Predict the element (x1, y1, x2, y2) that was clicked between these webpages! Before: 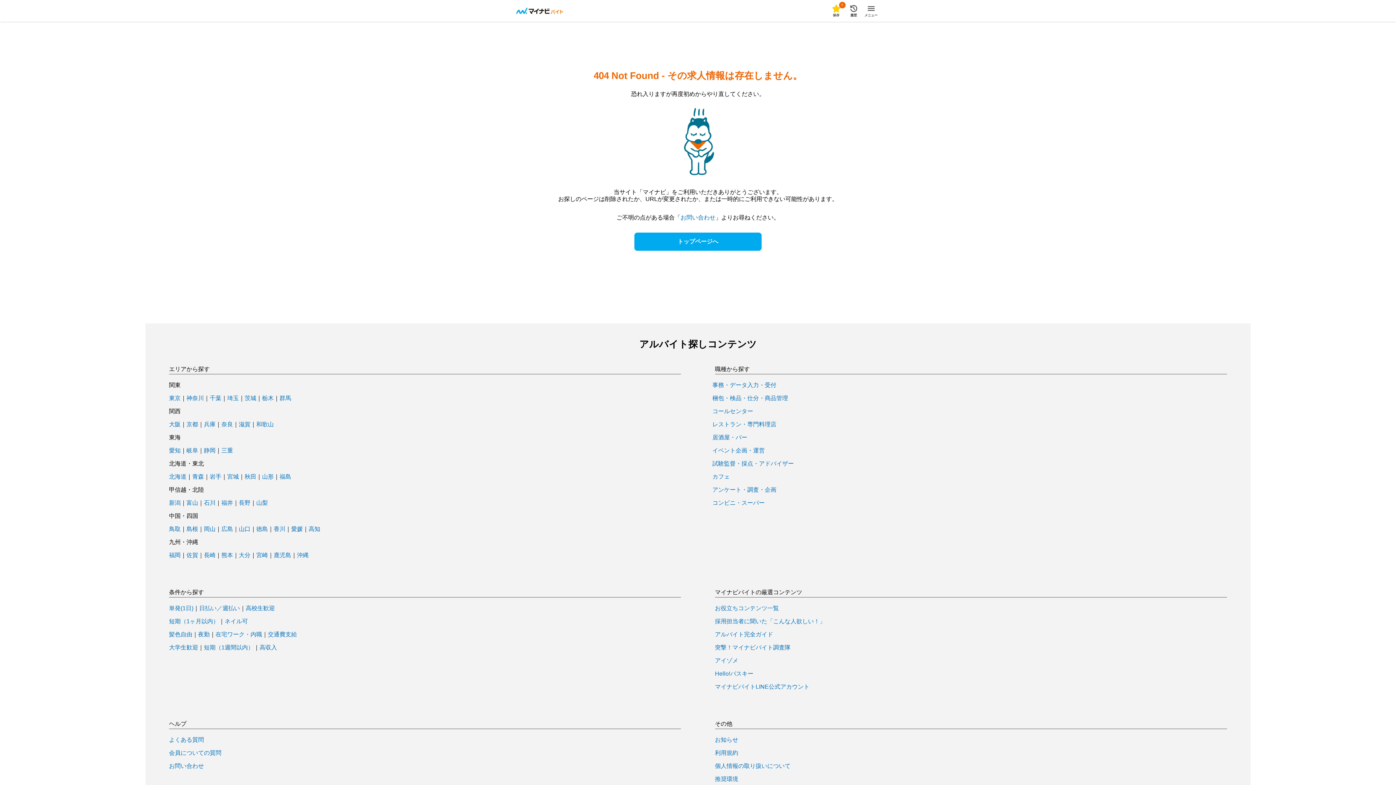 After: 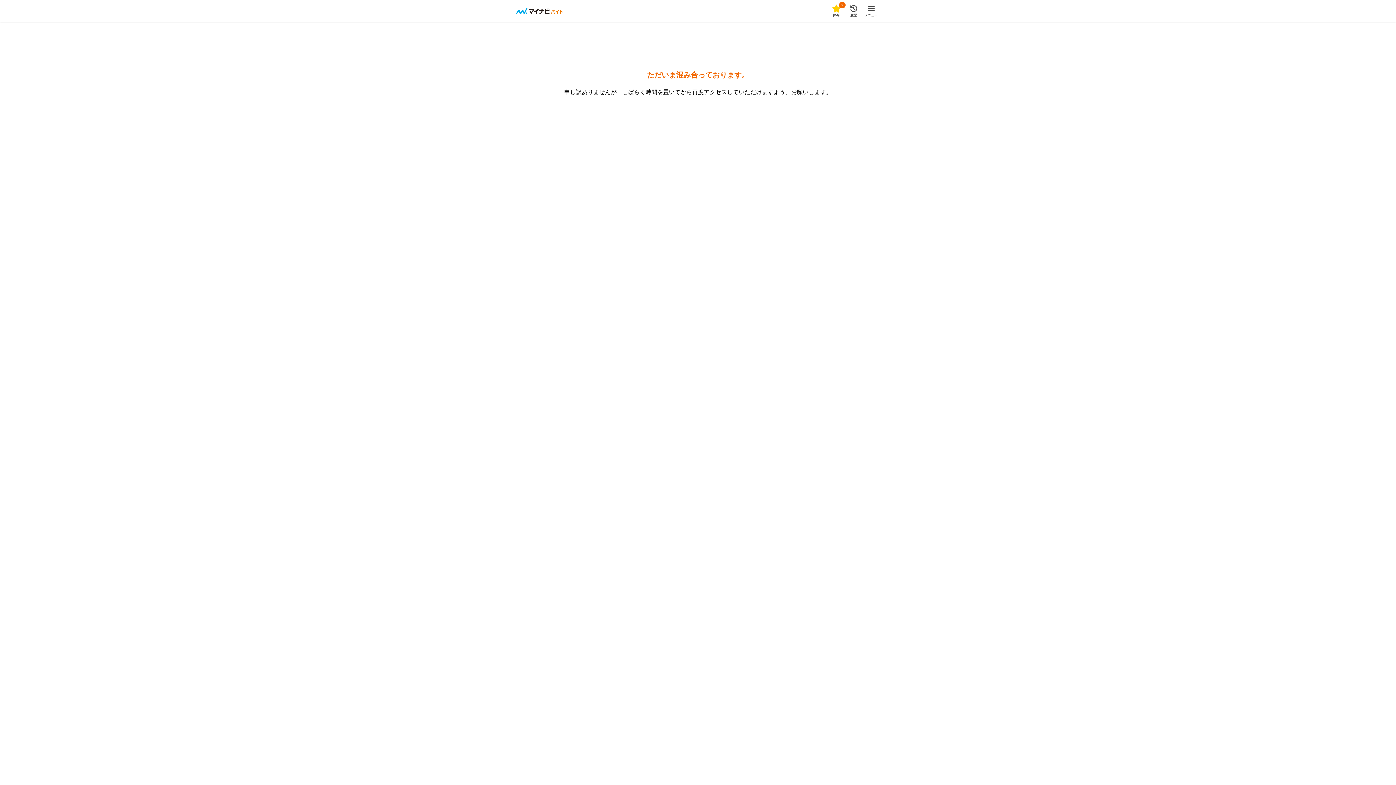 Action: bbox: (209, 474, 221, 480) label: 岩手